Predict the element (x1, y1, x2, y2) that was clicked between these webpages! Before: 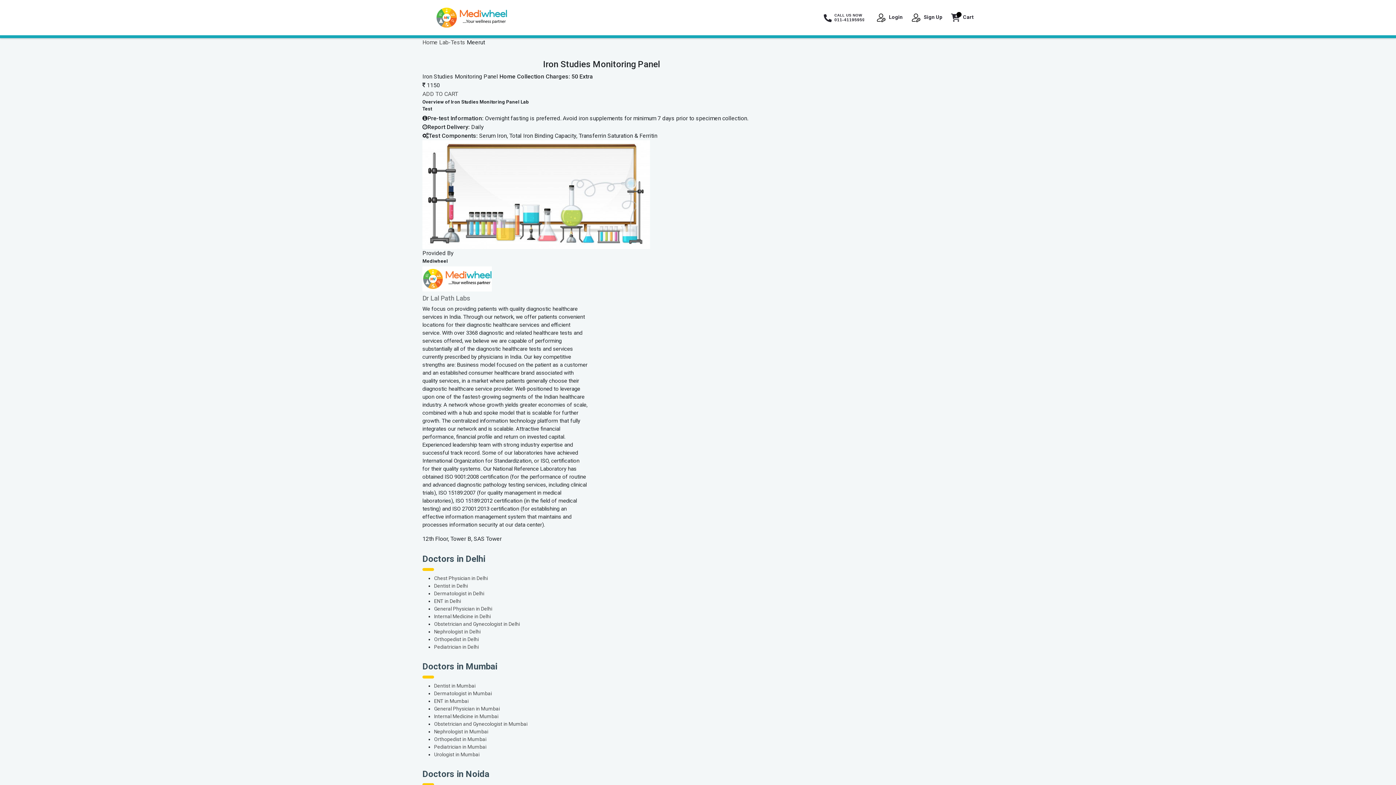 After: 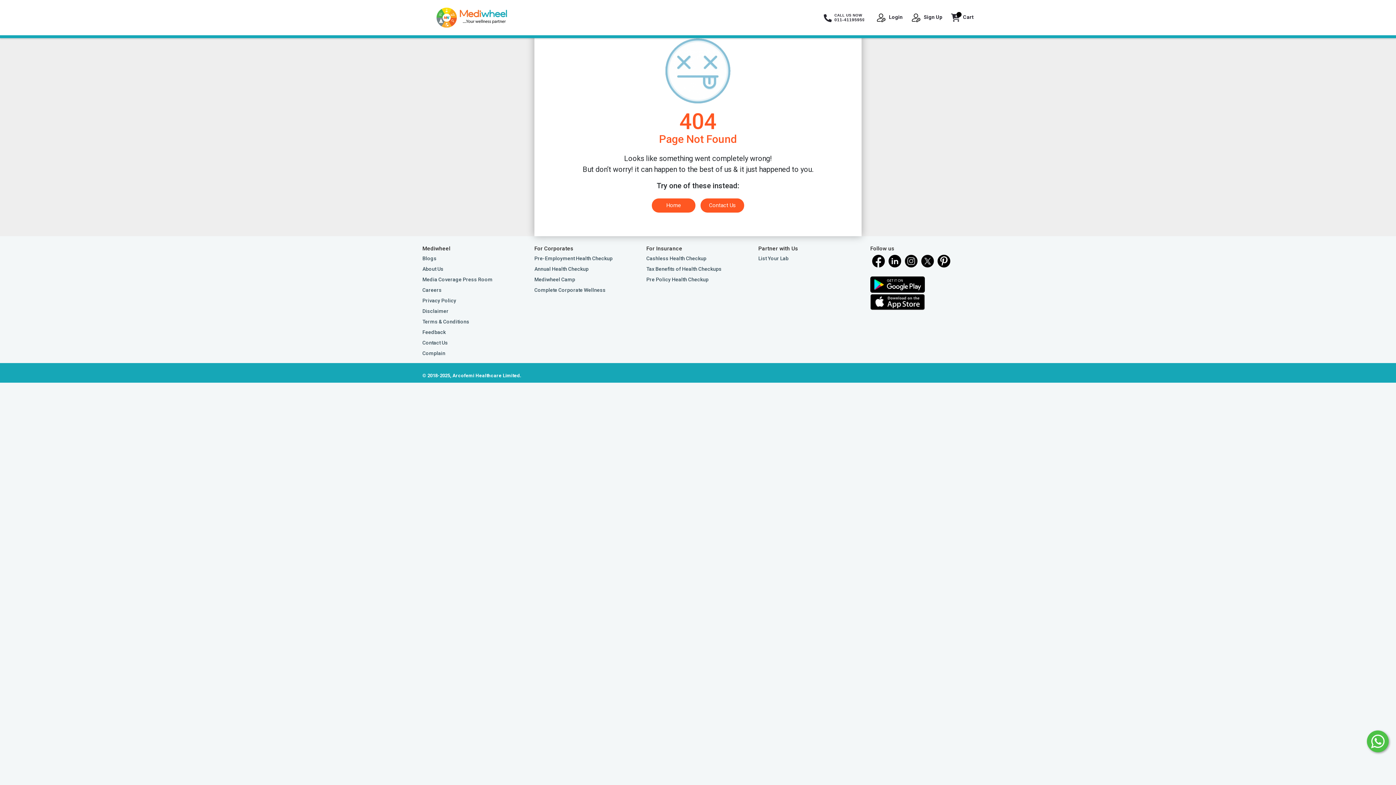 Action: bbox: (434, 744, 486, 750) label: Pediatrician in Mumbai